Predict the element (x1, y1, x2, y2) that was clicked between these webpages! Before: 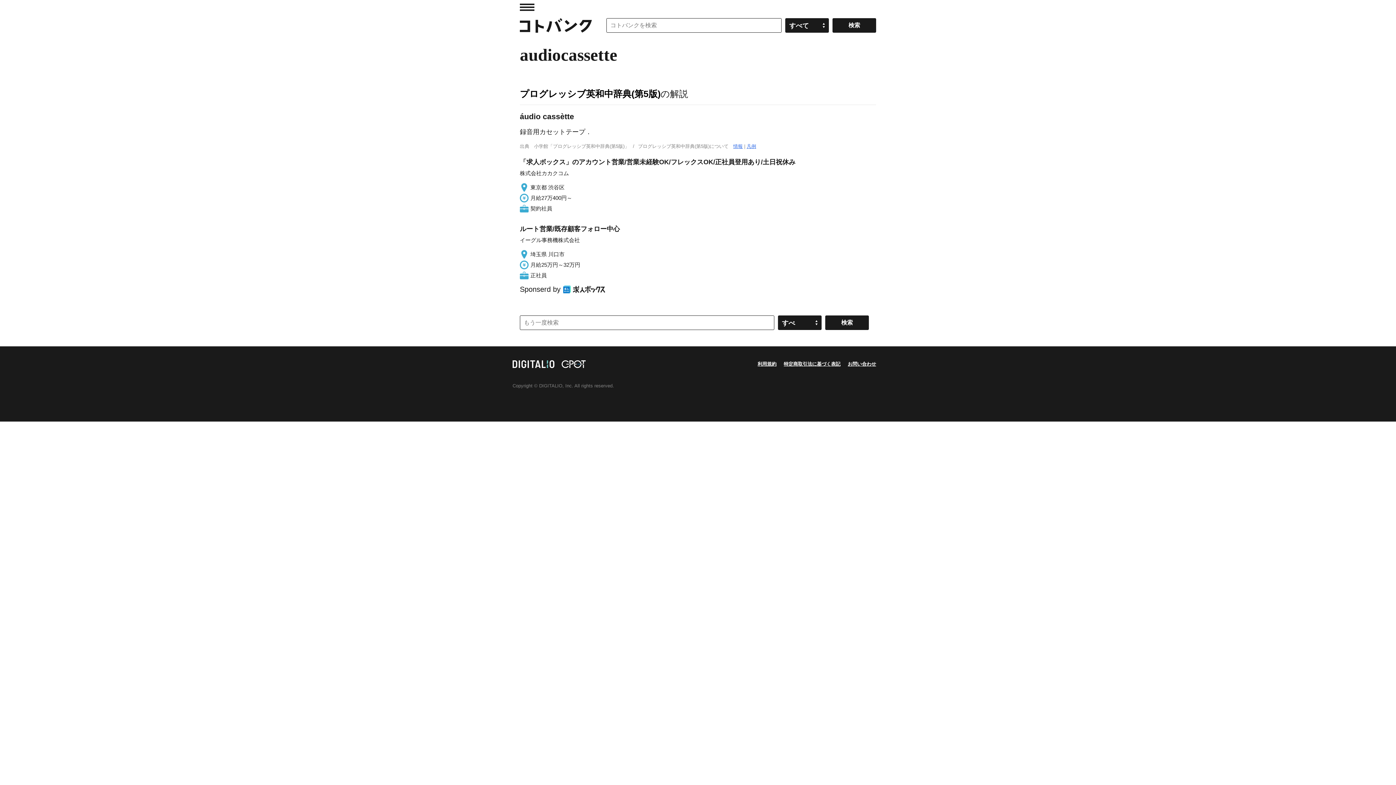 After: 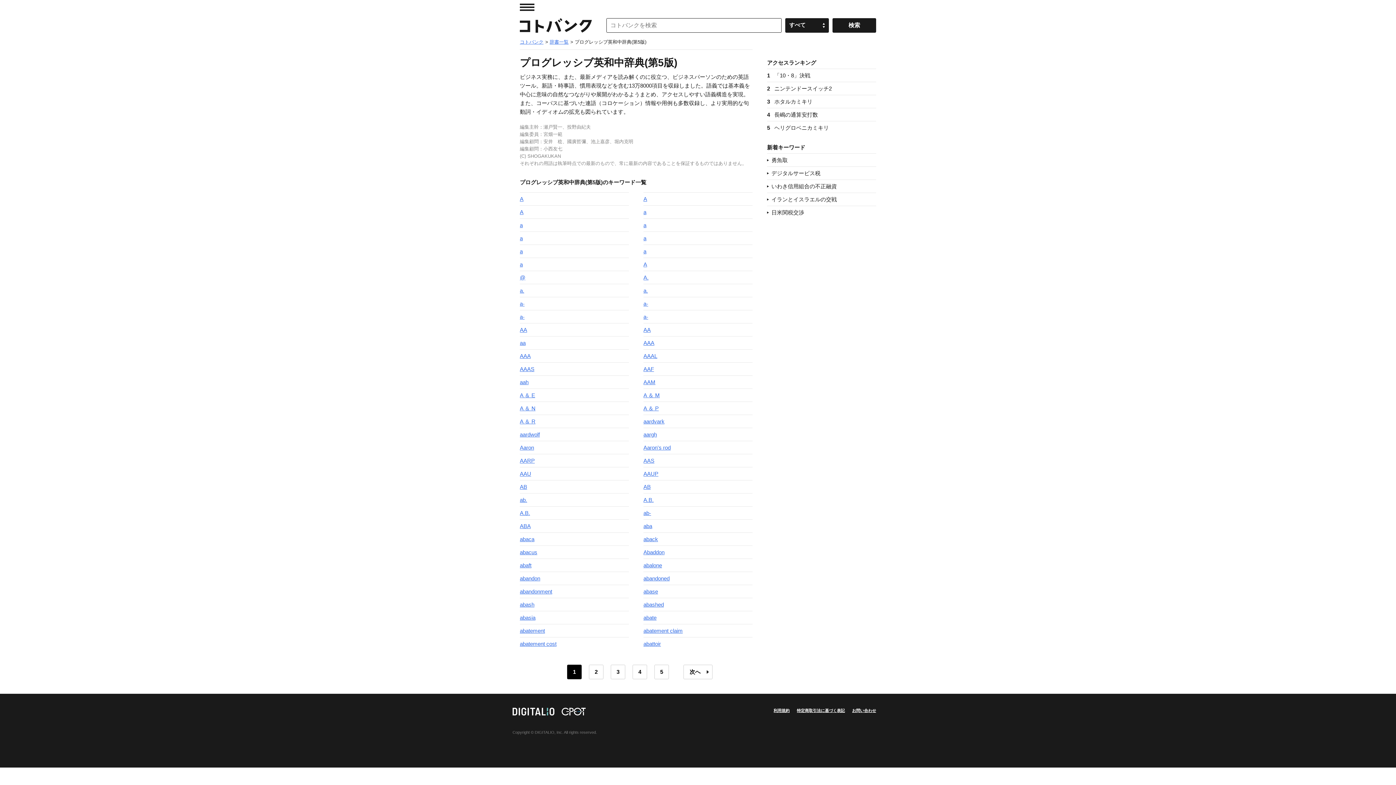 Action: label: 情報 bbox: (733, 143, 742, 149)